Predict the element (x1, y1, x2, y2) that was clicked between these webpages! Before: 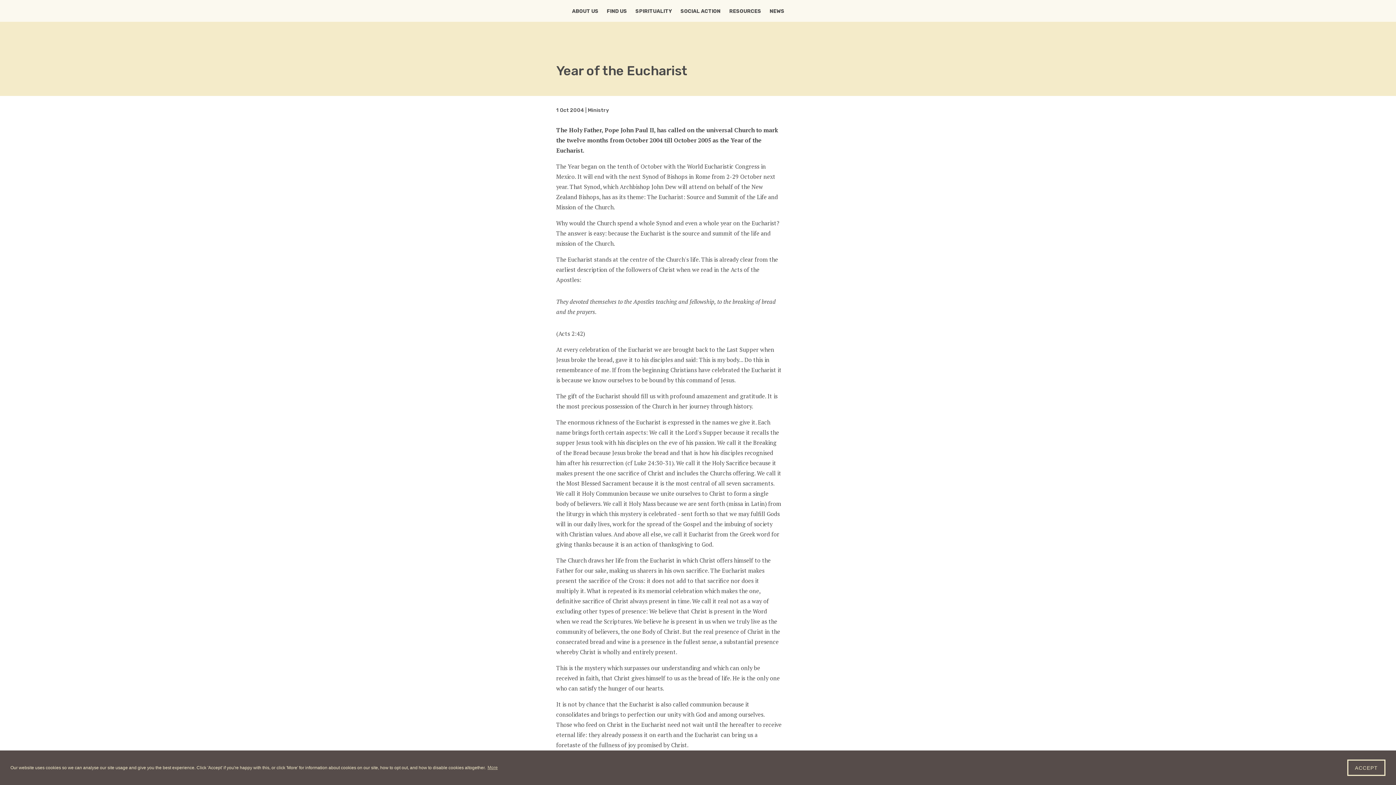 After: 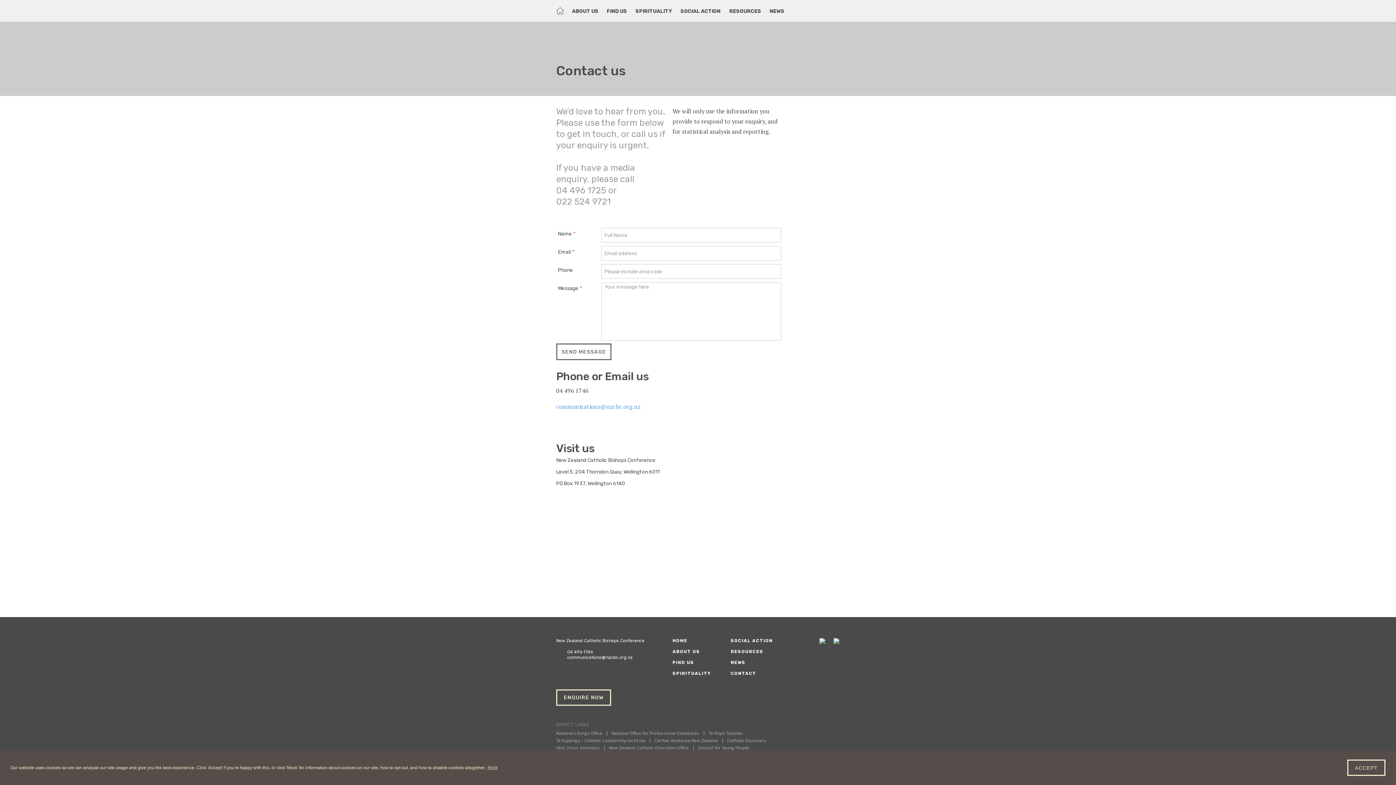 Action: bbox: (792, 0, 798, 21) label: CONTACT US